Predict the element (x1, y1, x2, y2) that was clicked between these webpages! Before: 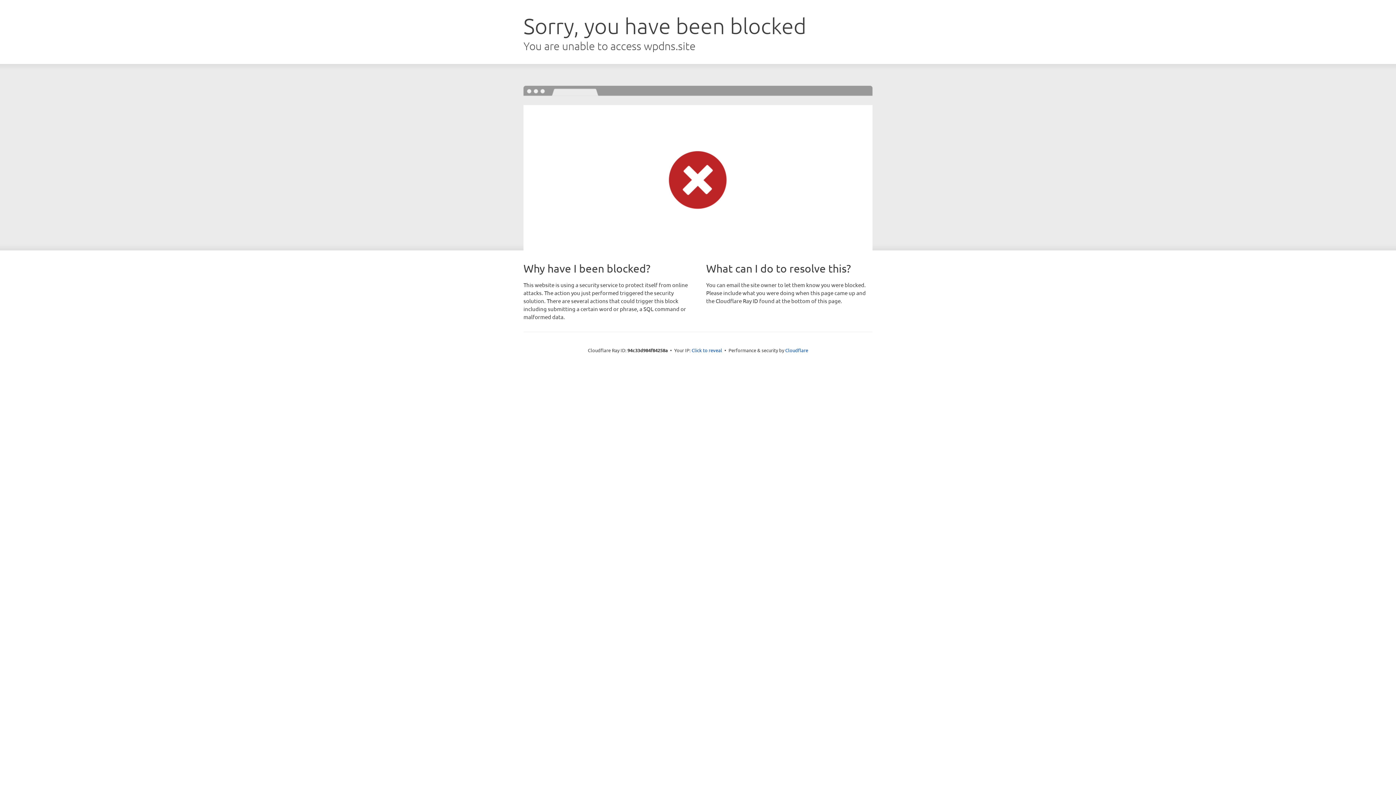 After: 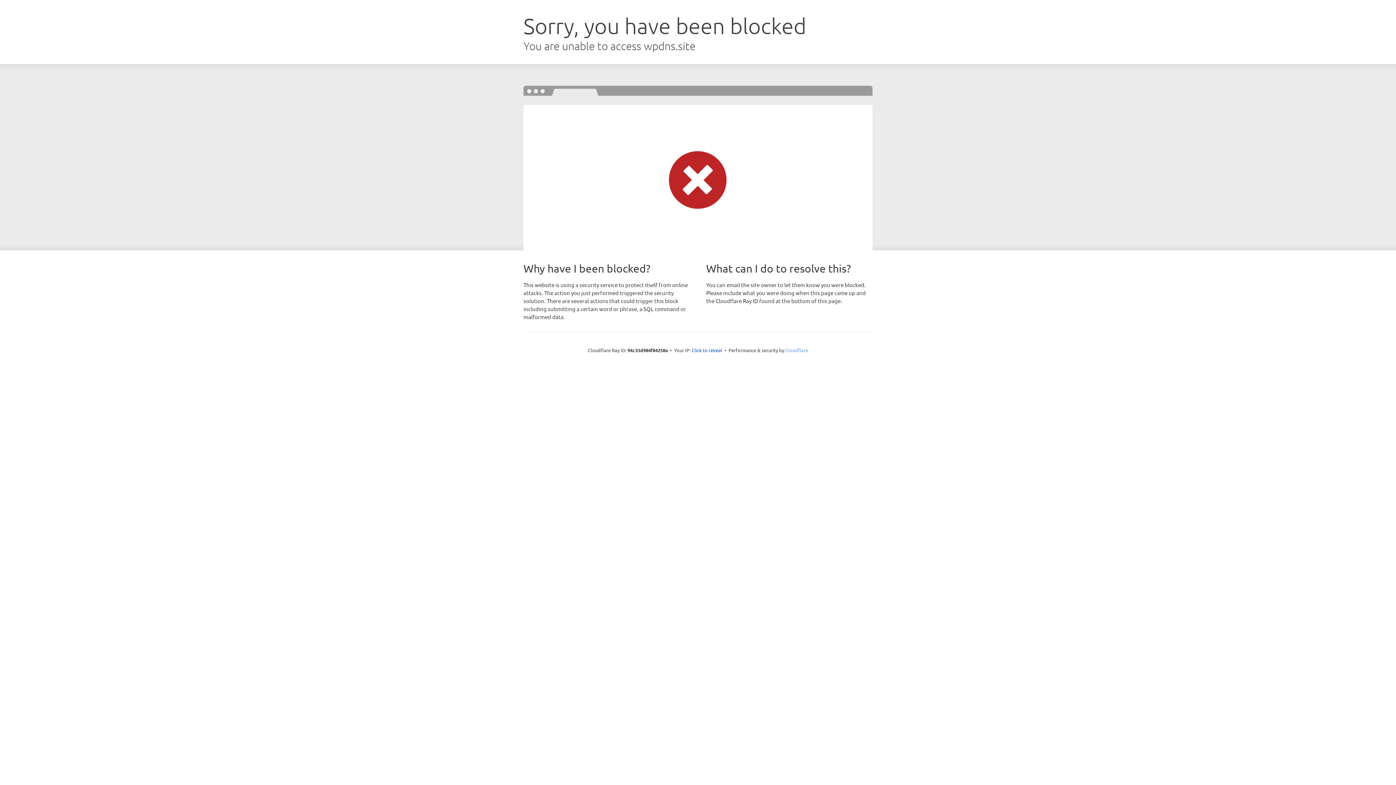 Action: label: Cloudflare bbox: (785, 347, 808, 353)